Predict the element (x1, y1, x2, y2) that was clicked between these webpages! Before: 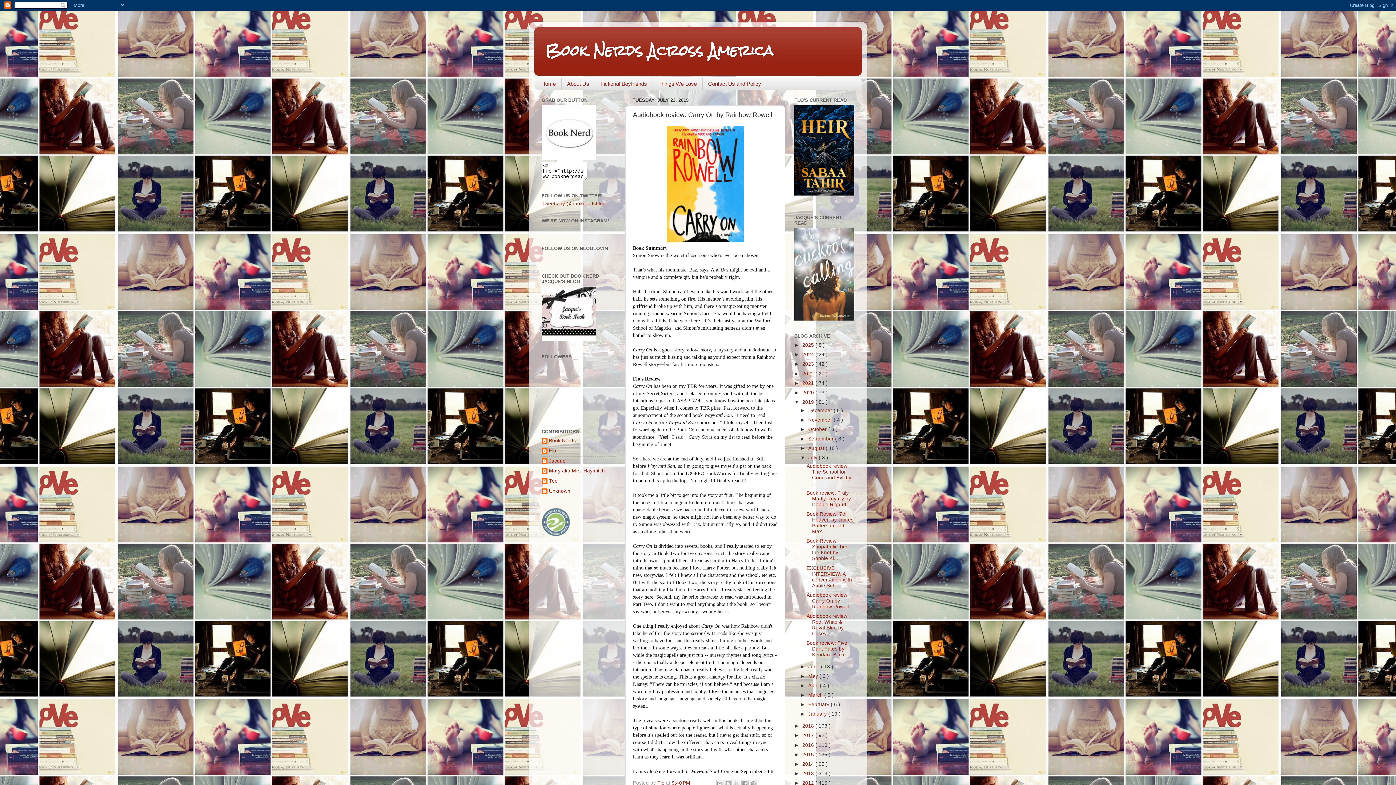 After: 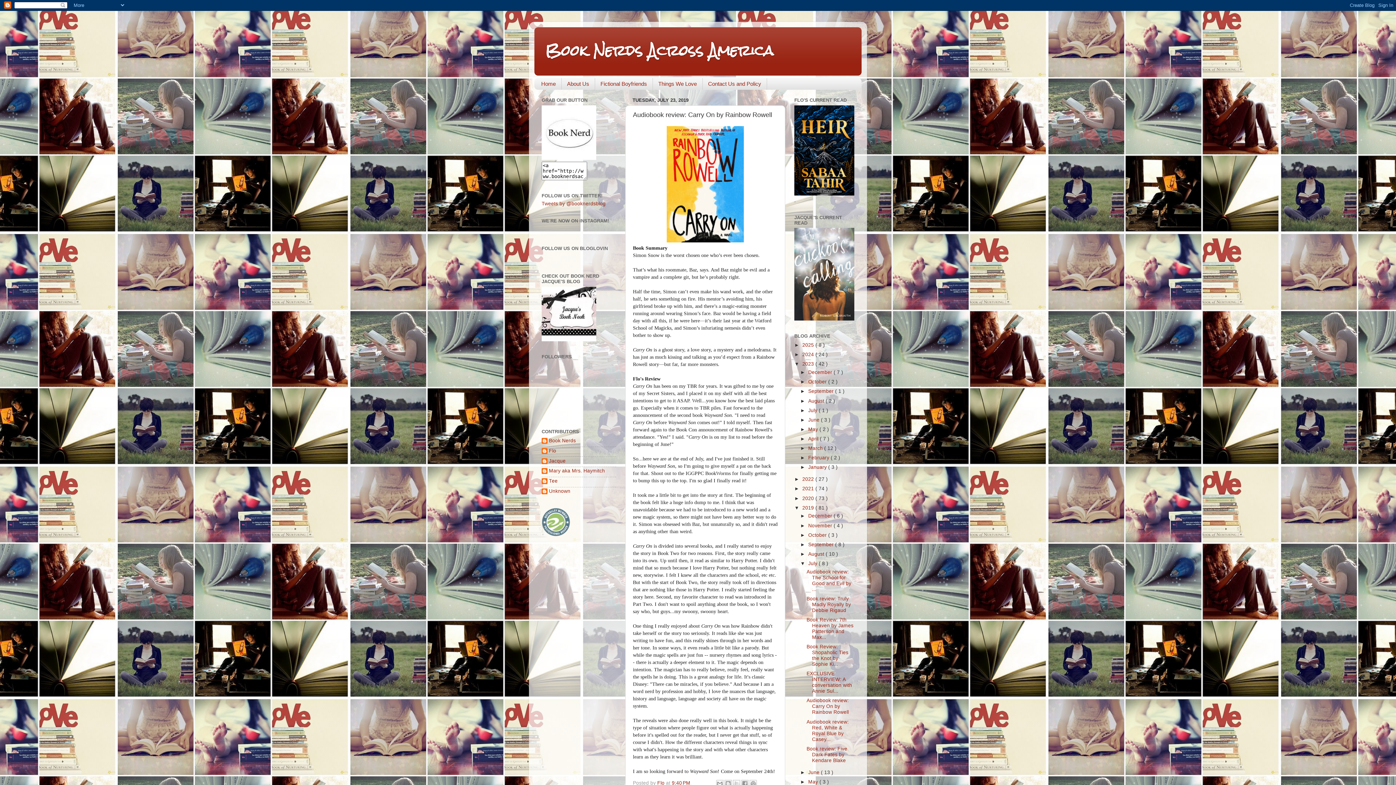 Action: label: ►   bbox: (794, 361, 802, 367)